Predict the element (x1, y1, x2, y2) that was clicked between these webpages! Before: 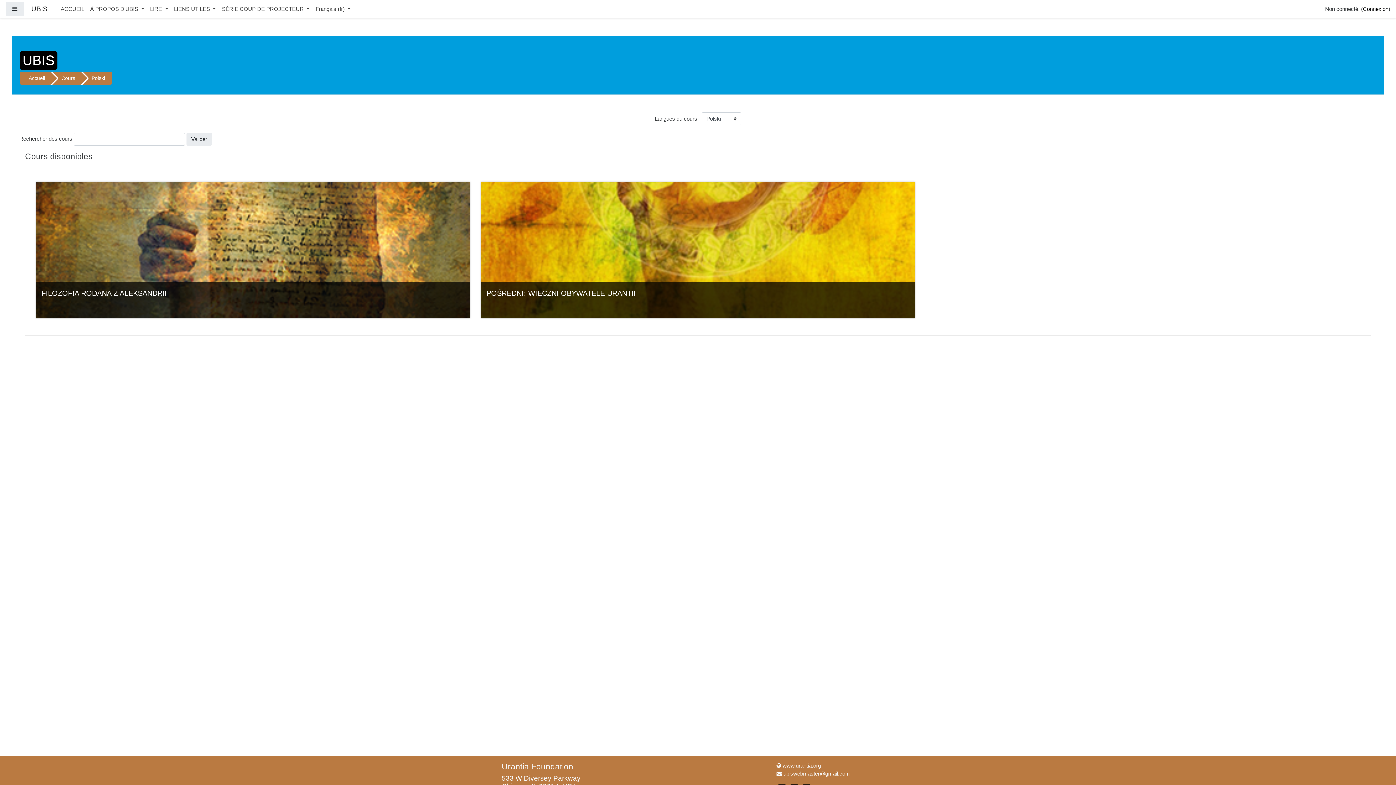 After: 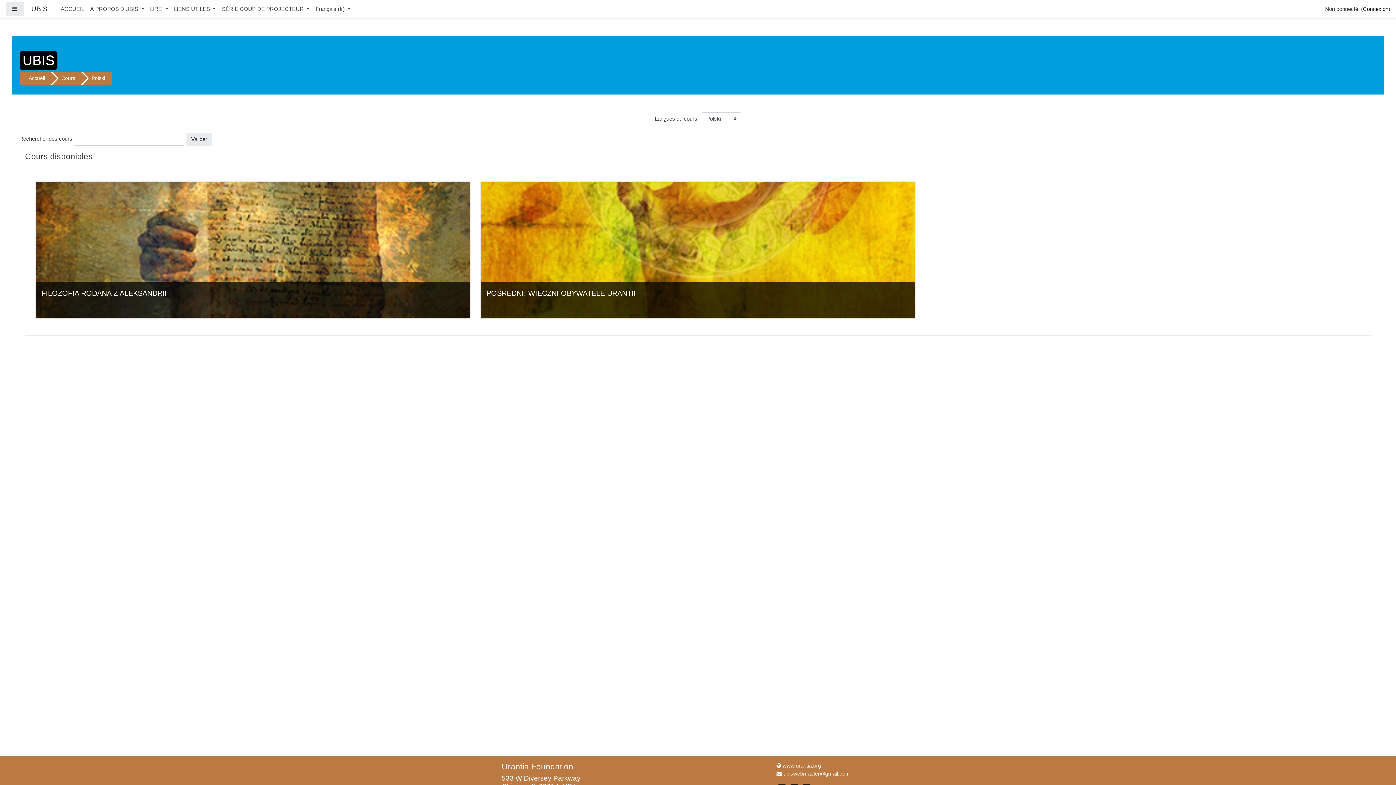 Action: label: Polski bbox: (91, 75, 105, 81)